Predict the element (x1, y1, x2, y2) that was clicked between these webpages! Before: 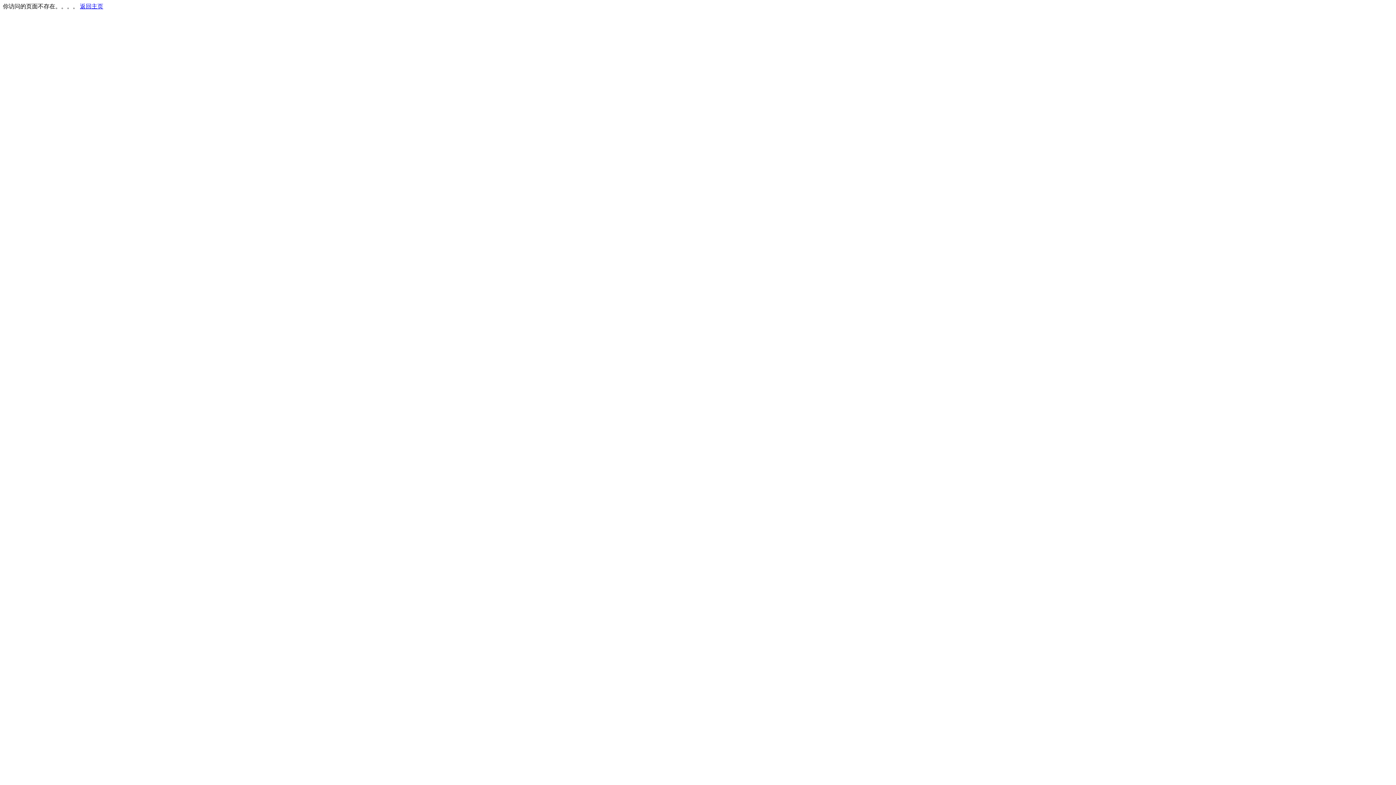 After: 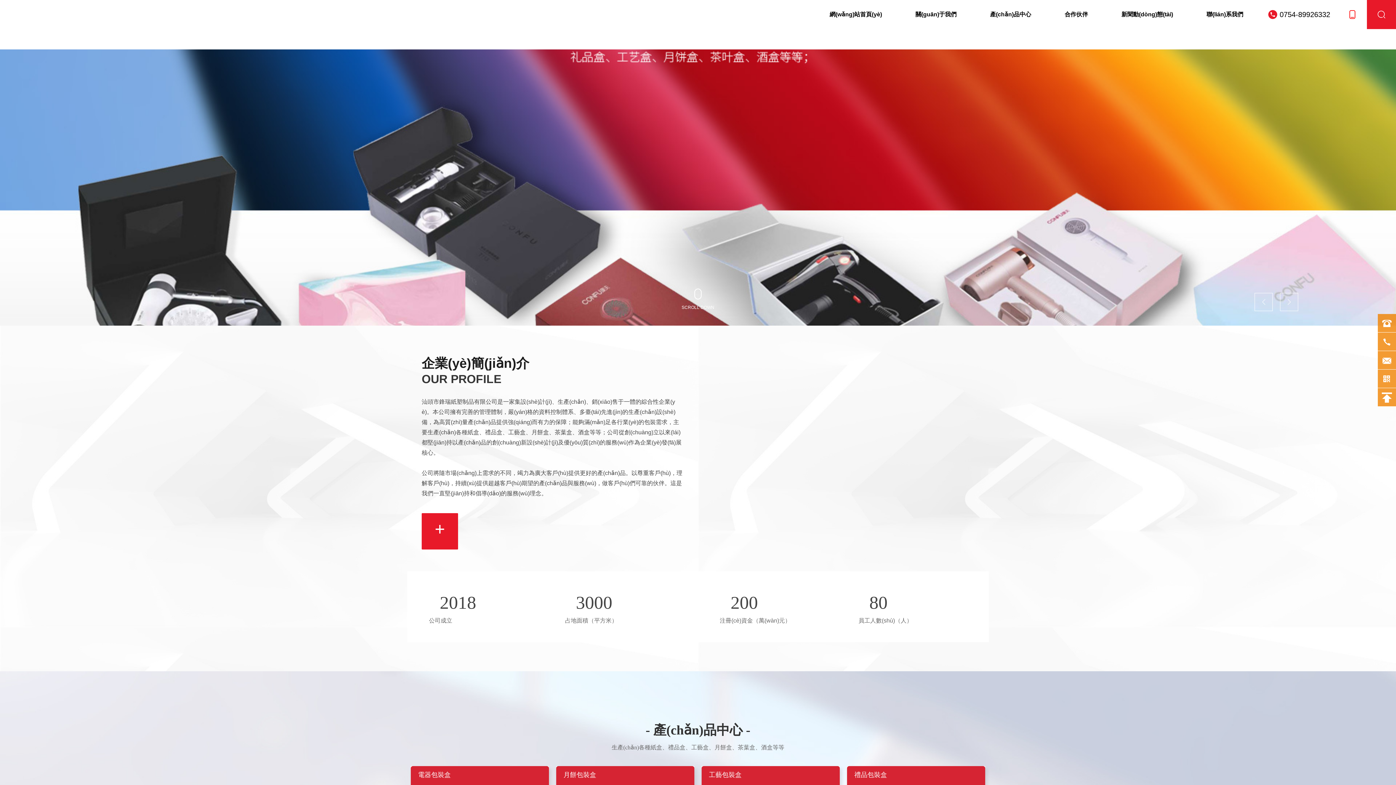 Action: label: 返回主页 bbox: (80, 3, 103, 9)